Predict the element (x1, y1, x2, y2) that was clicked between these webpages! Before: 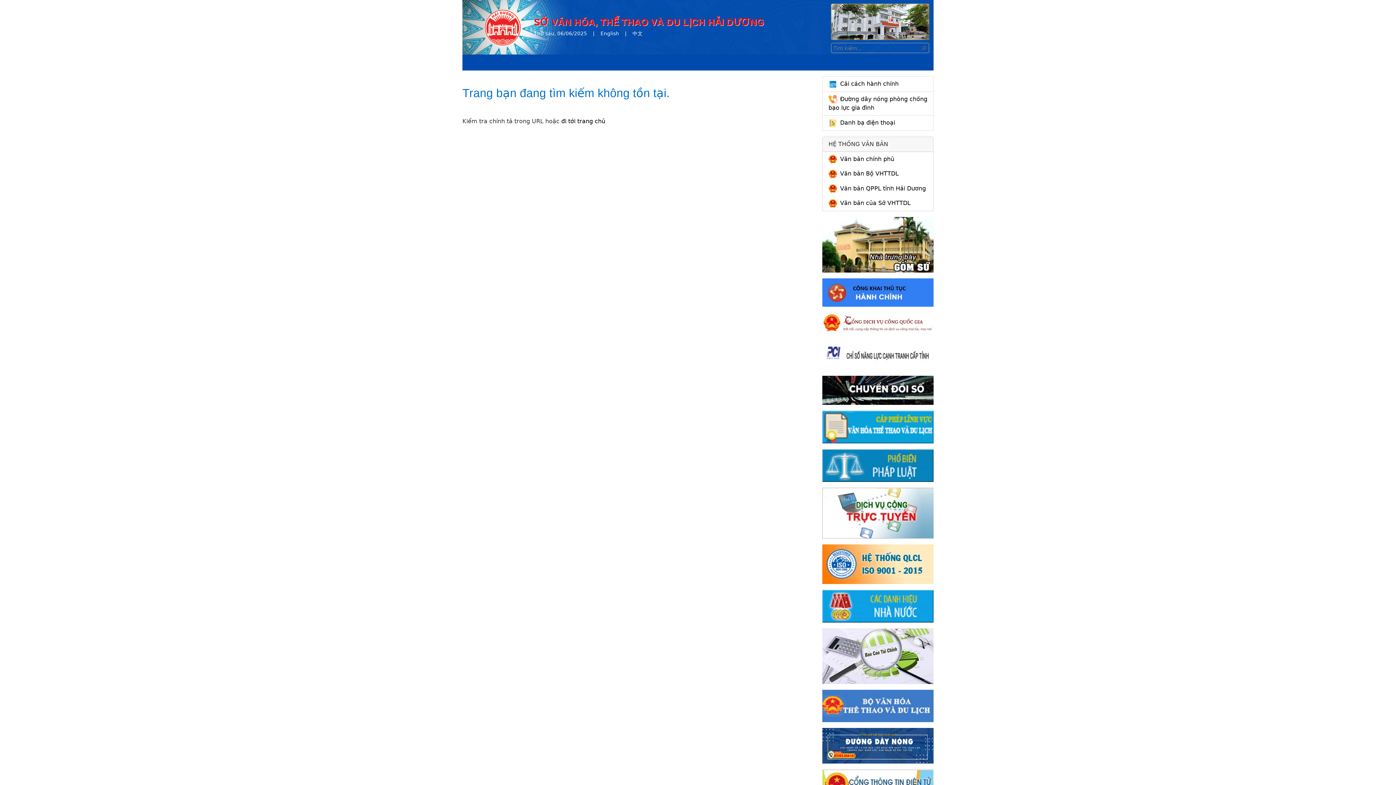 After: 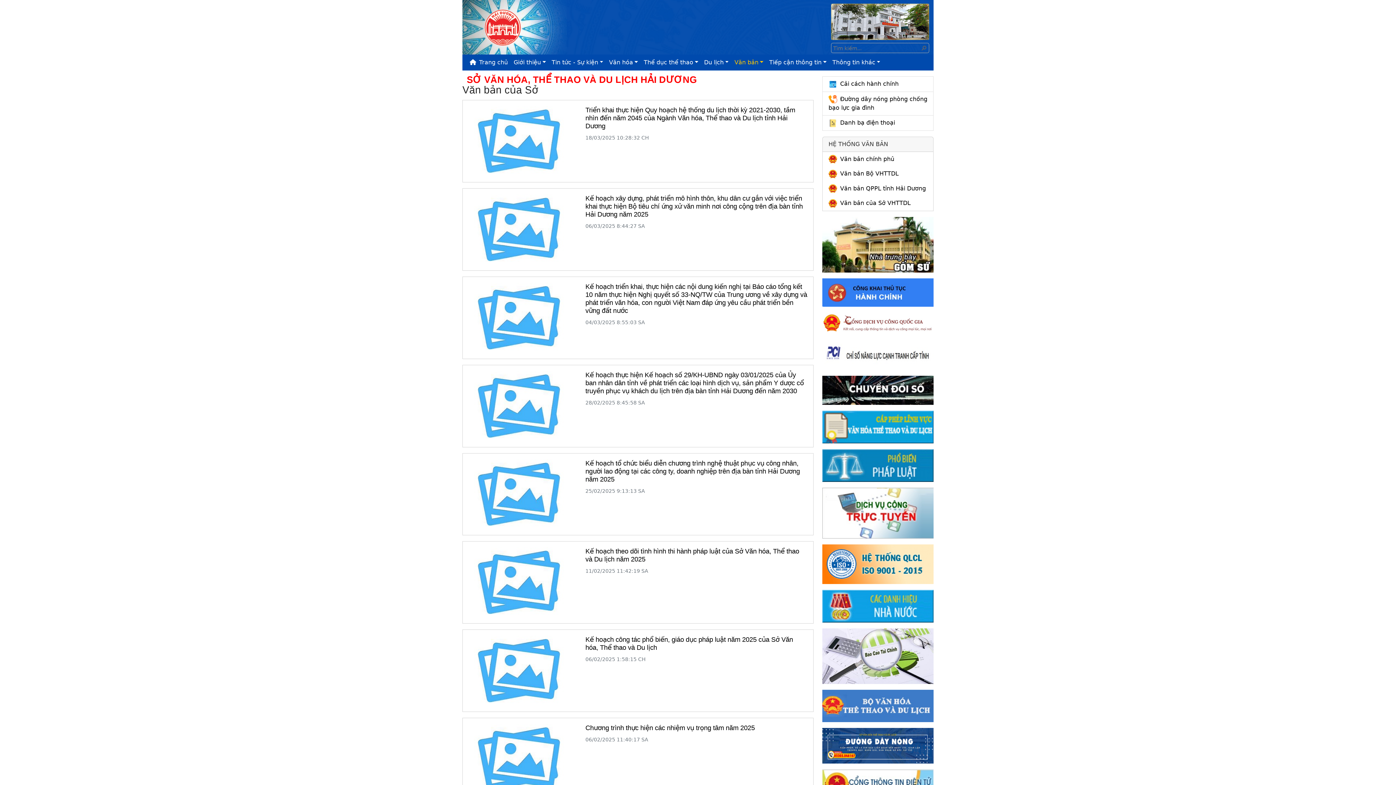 Action: label: Văn bản của Sở VHTTDL bbox: (840, 199, 910, 206)